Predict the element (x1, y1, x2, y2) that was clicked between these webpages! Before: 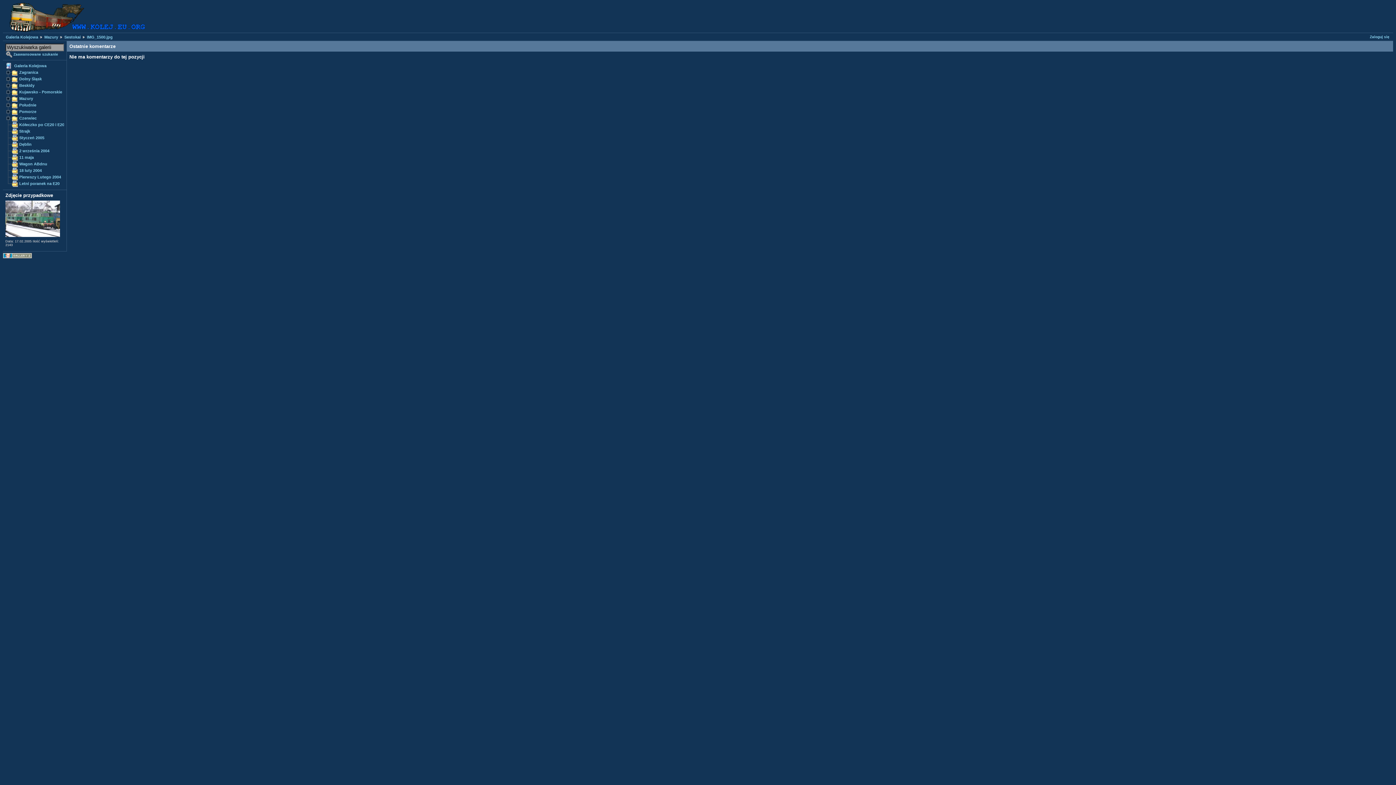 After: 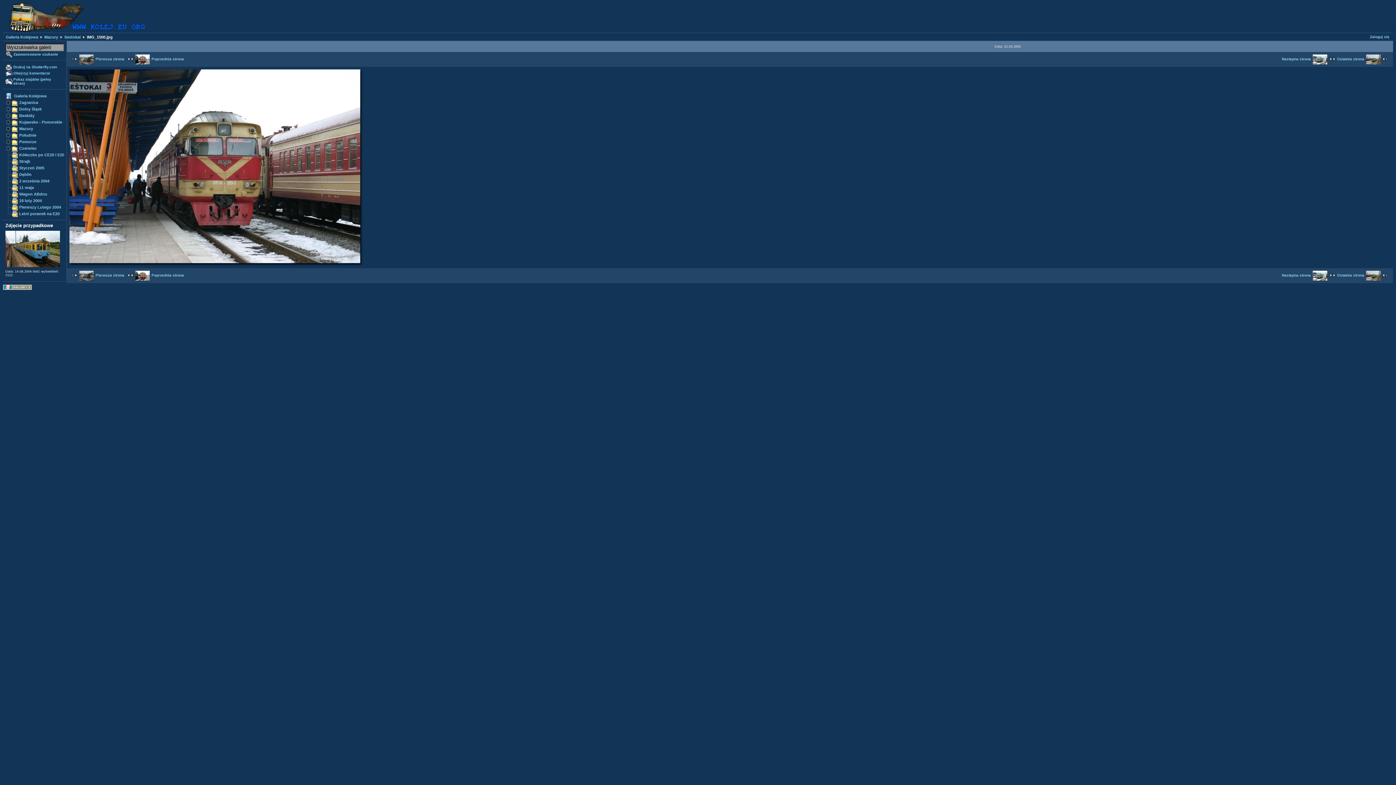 Action: label: IMG_1500.jpg bbox: (81, 34, 112, 39)